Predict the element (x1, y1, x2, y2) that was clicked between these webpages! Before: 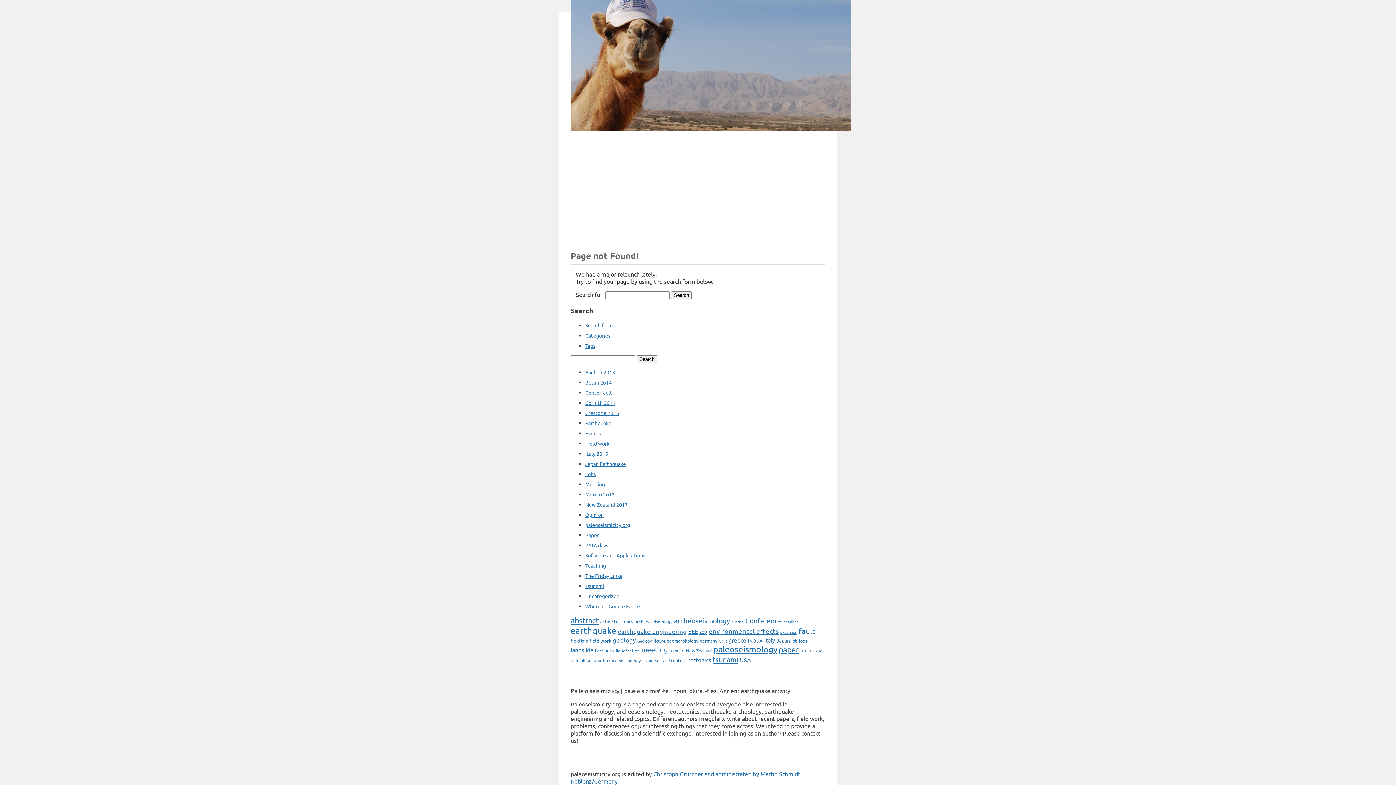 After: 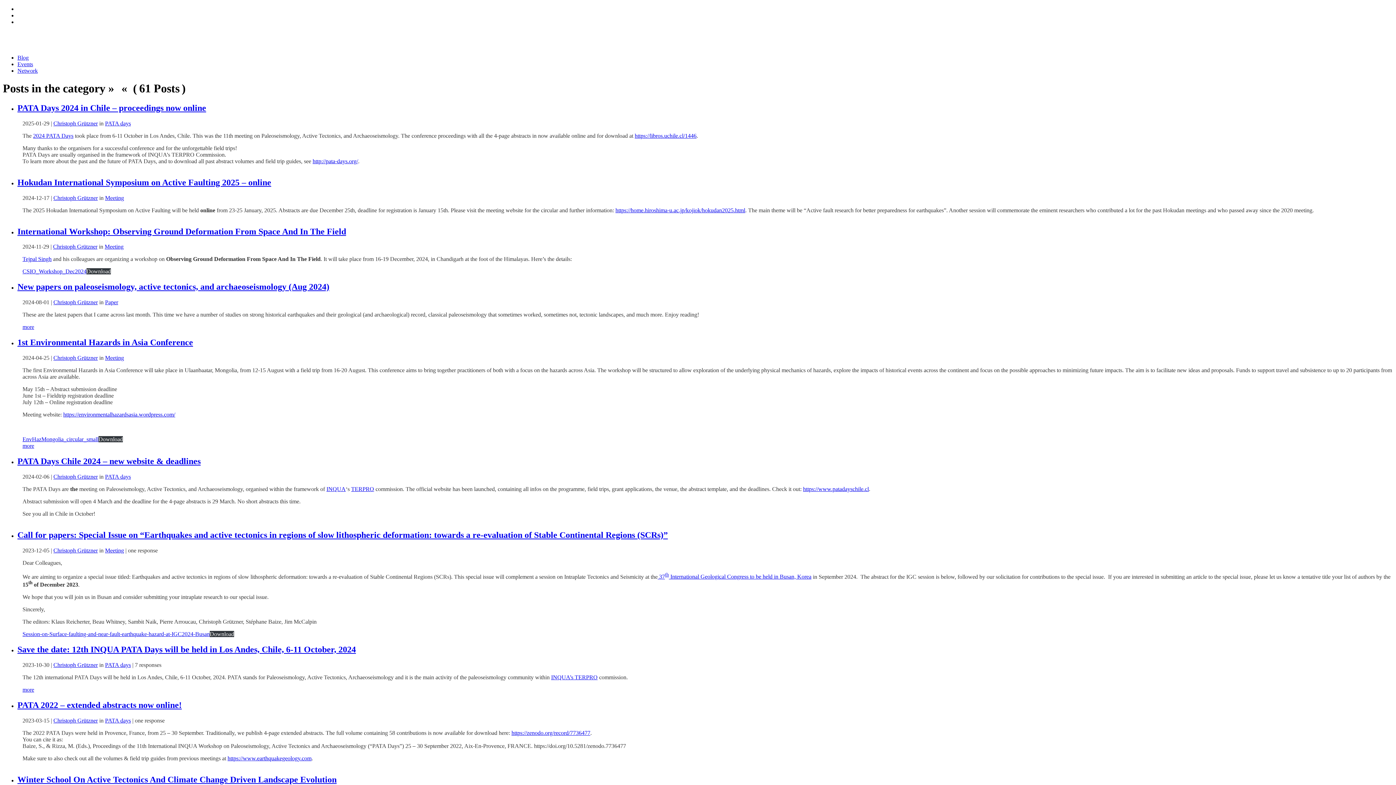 Action: bbox: (641, 645, 668, 654) label: meeting (133 items)